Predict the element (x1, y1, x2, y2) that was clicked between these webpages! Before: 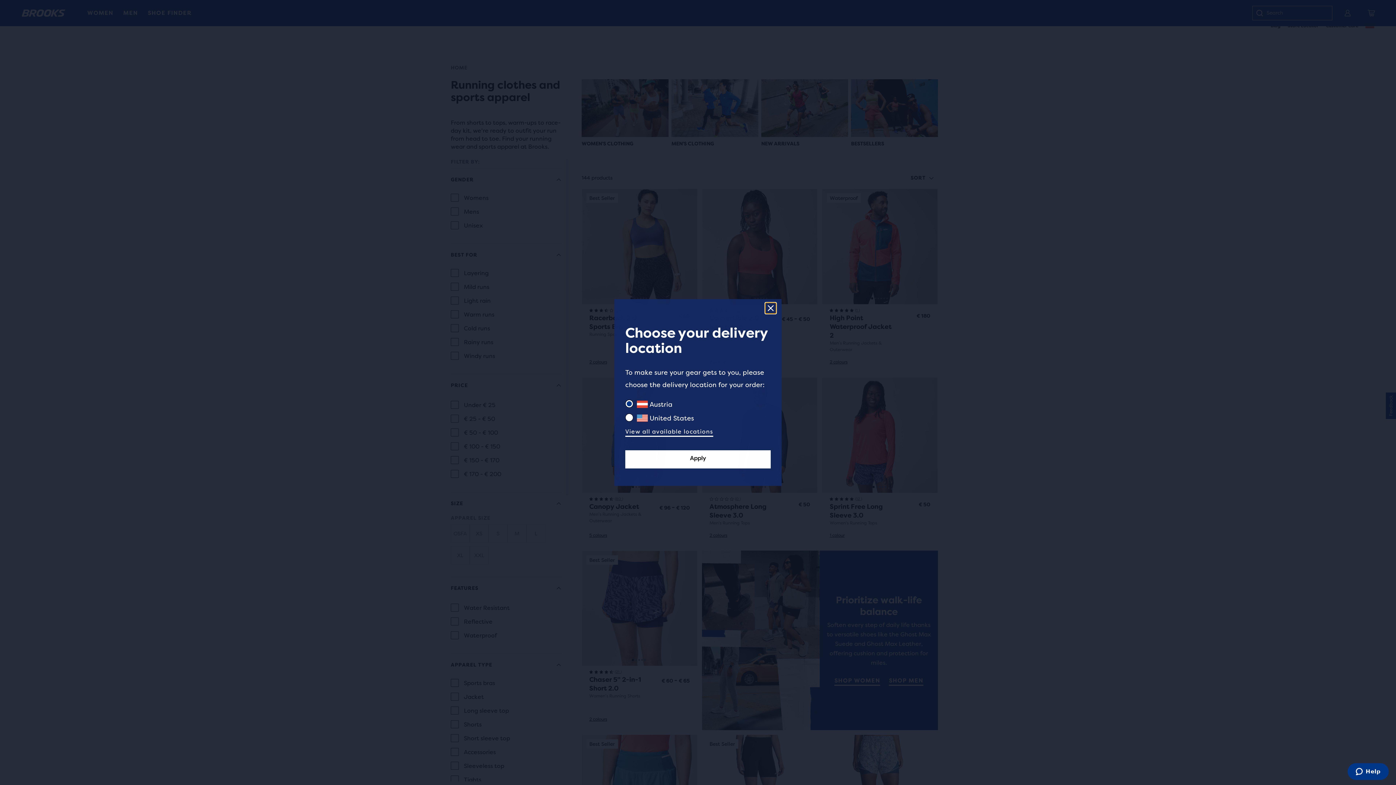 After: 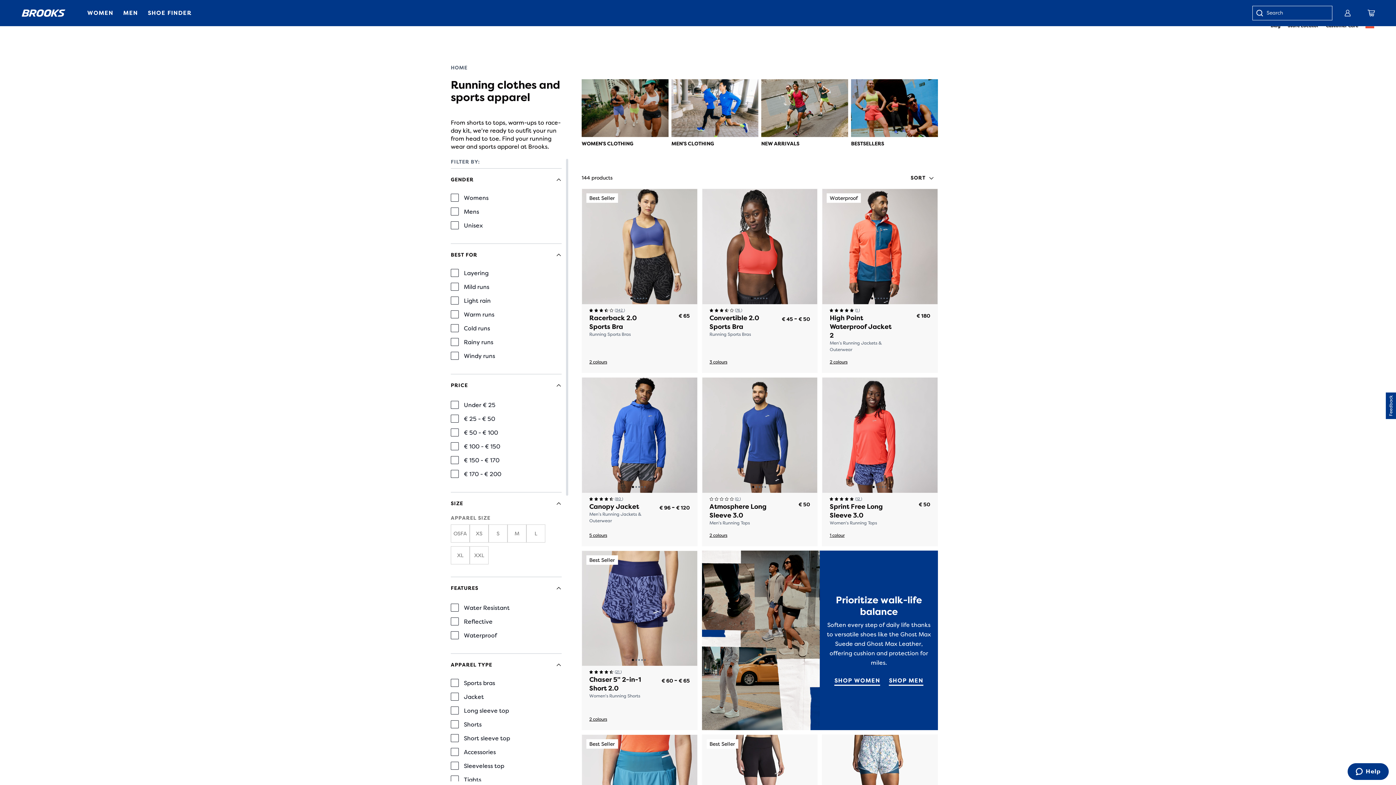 Action: bbox: (625, 450, 770, 468) label: Apply